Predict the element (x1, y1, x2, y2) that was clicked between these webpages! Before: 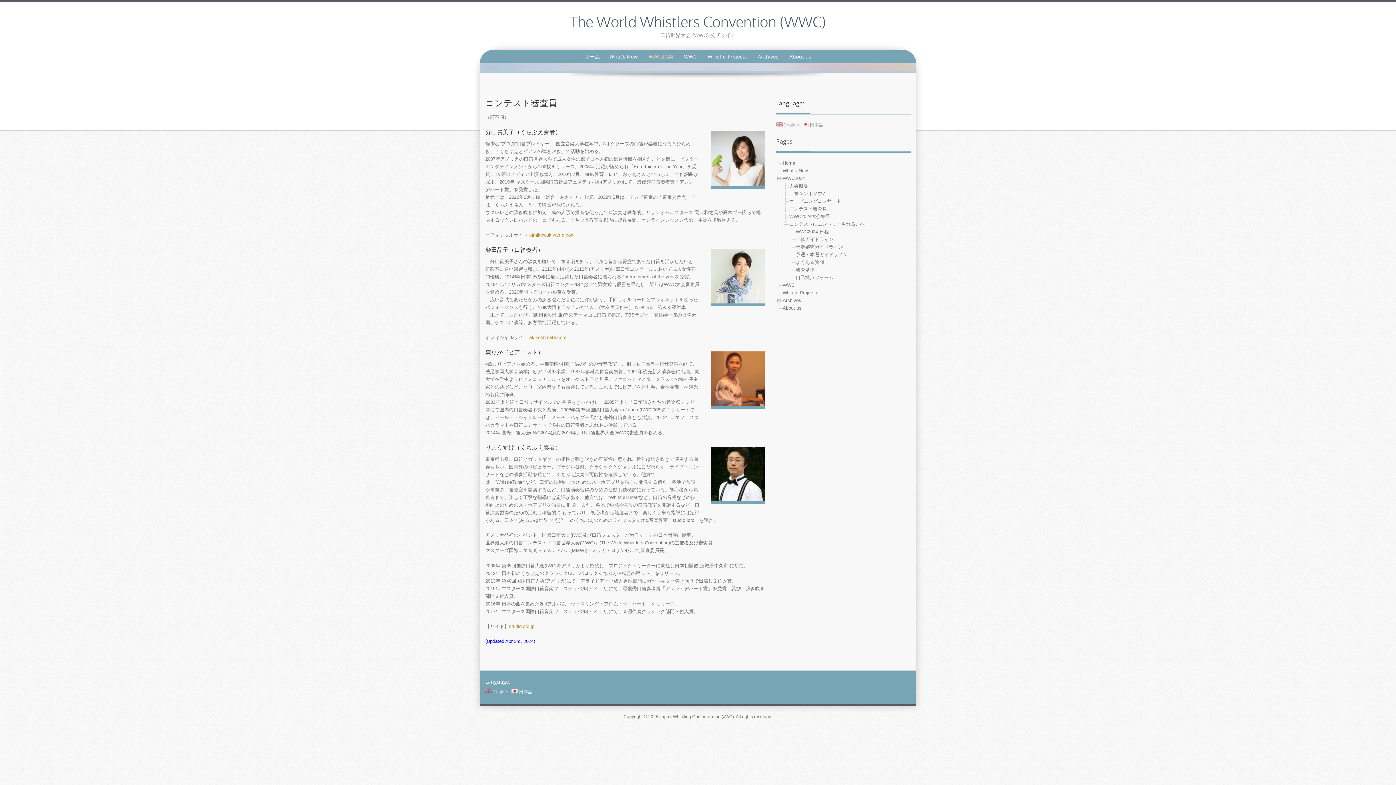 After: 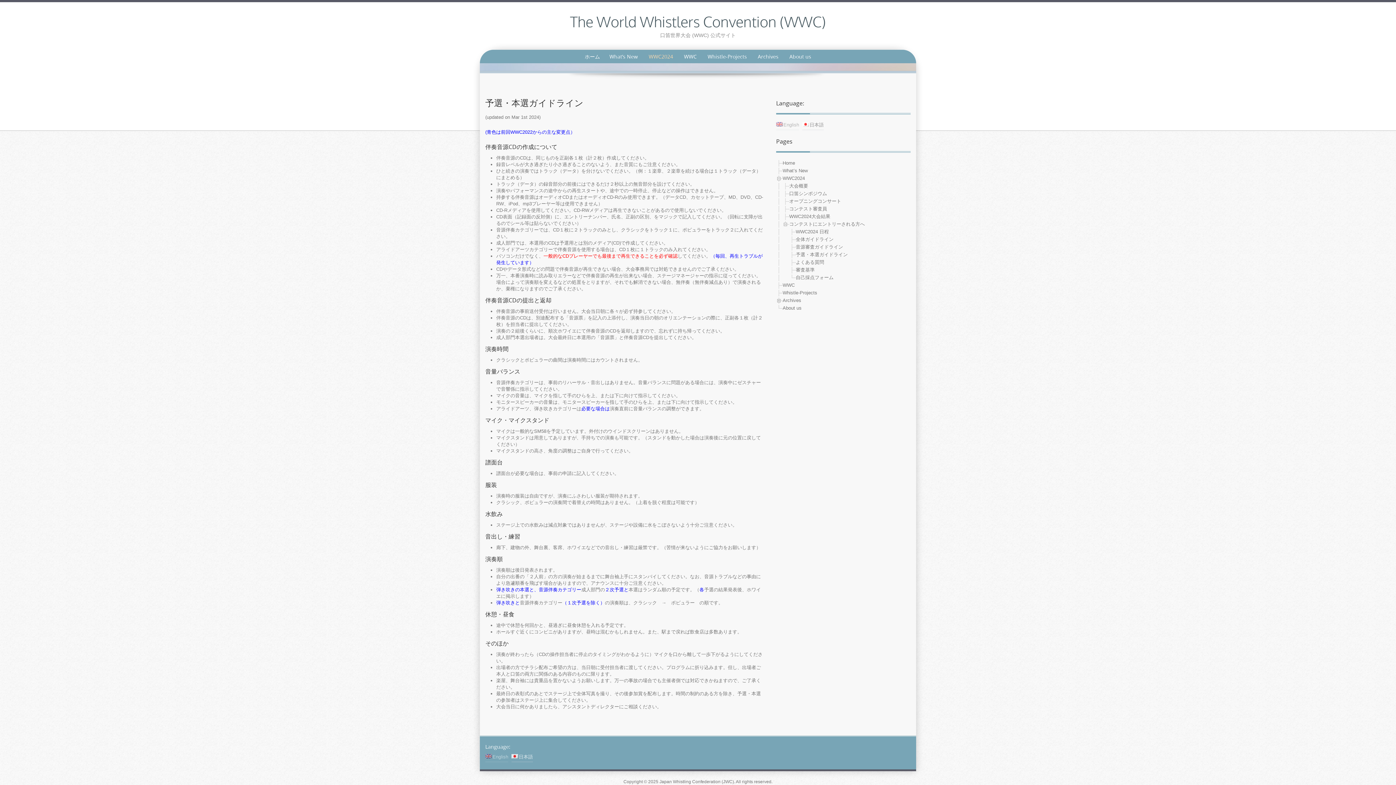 Action: bbox: (796, 252, 848, 257) label: 予選・本選ガイドライン